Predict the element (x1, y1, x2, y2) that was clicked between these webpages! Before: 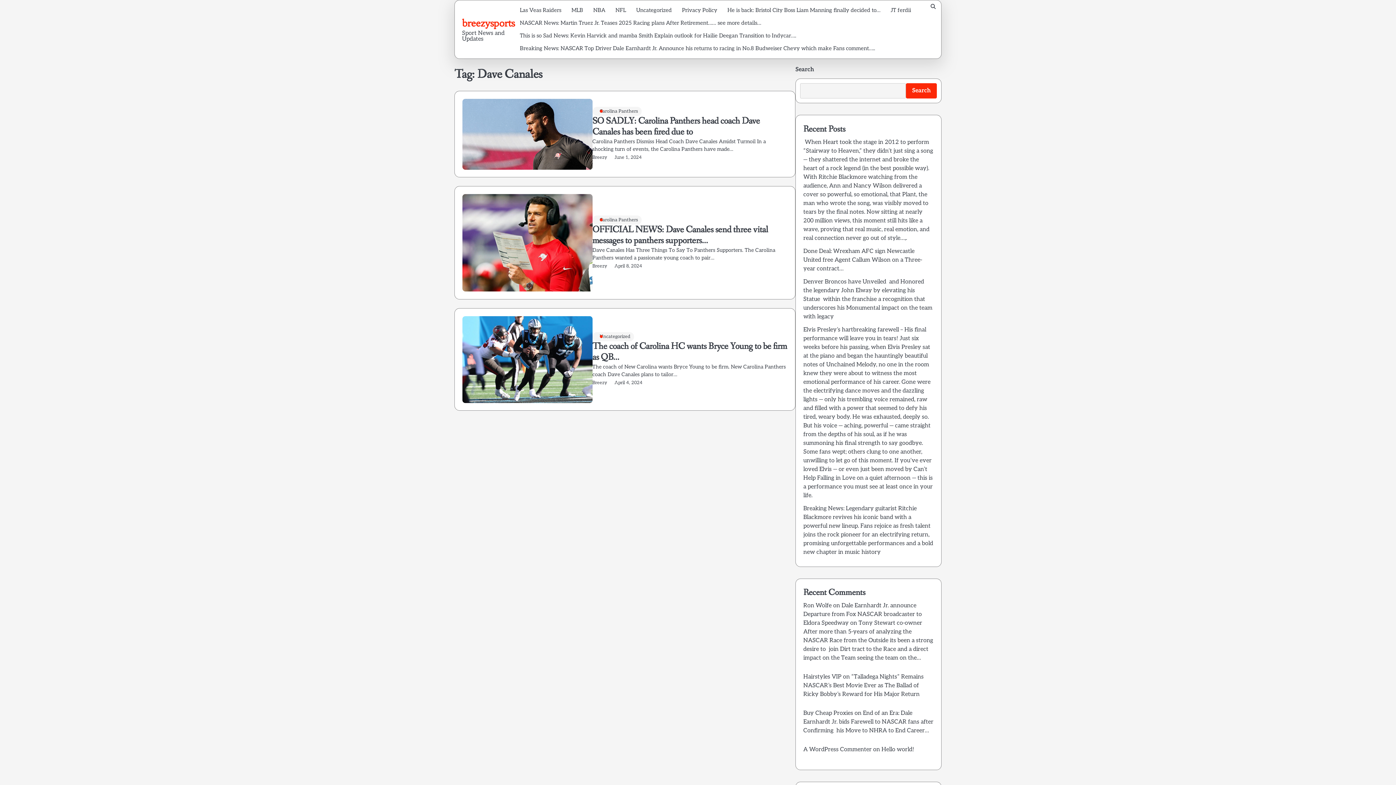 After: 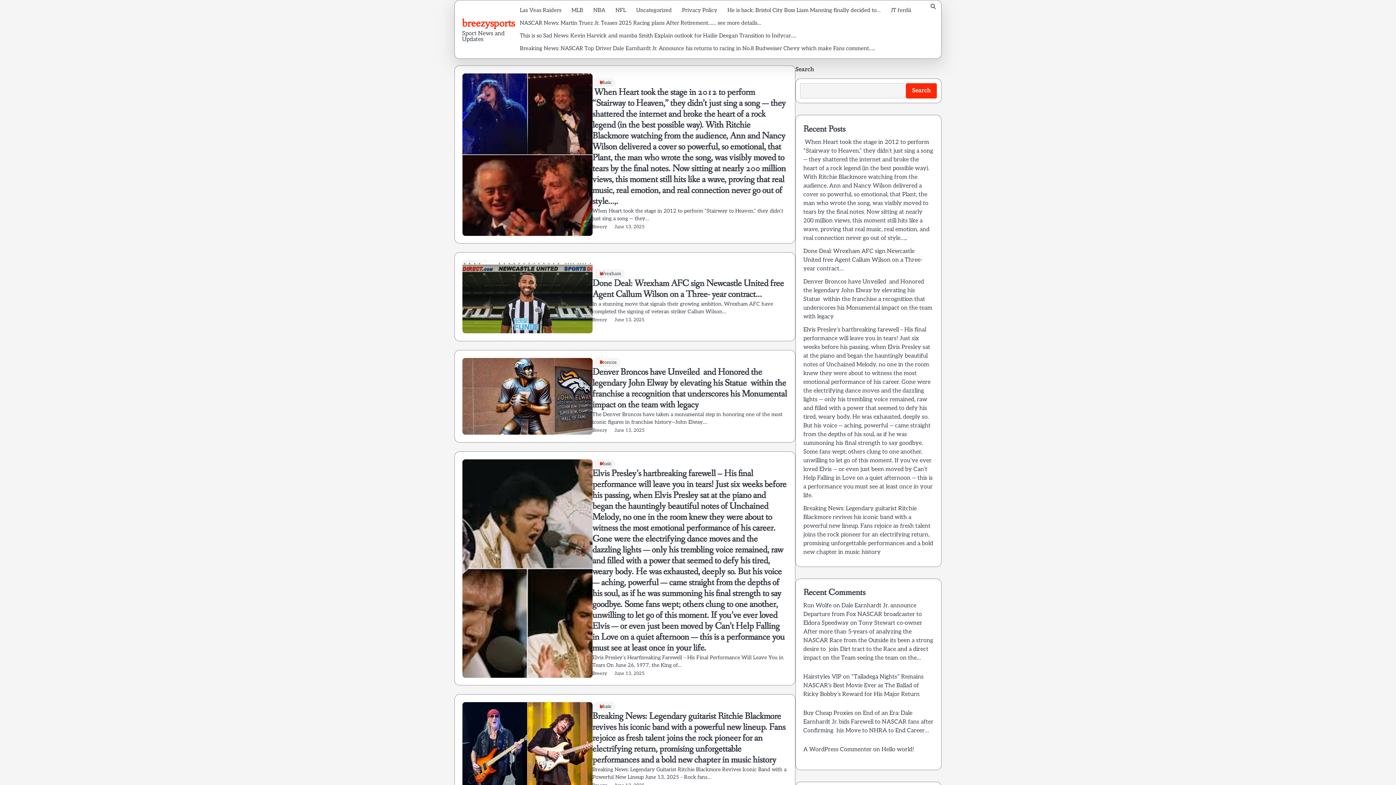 Action: bbox: (462, 17, 514, 29) label: breezysports